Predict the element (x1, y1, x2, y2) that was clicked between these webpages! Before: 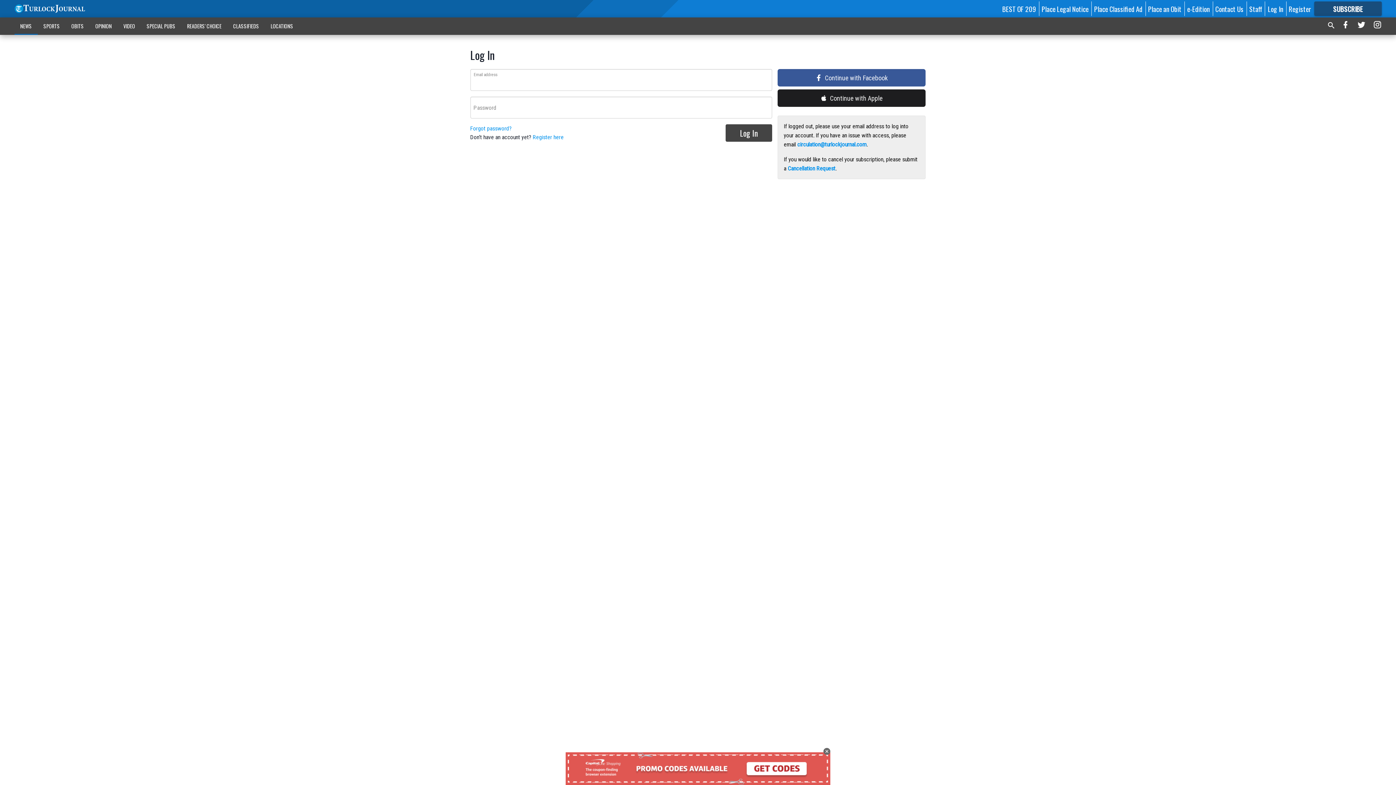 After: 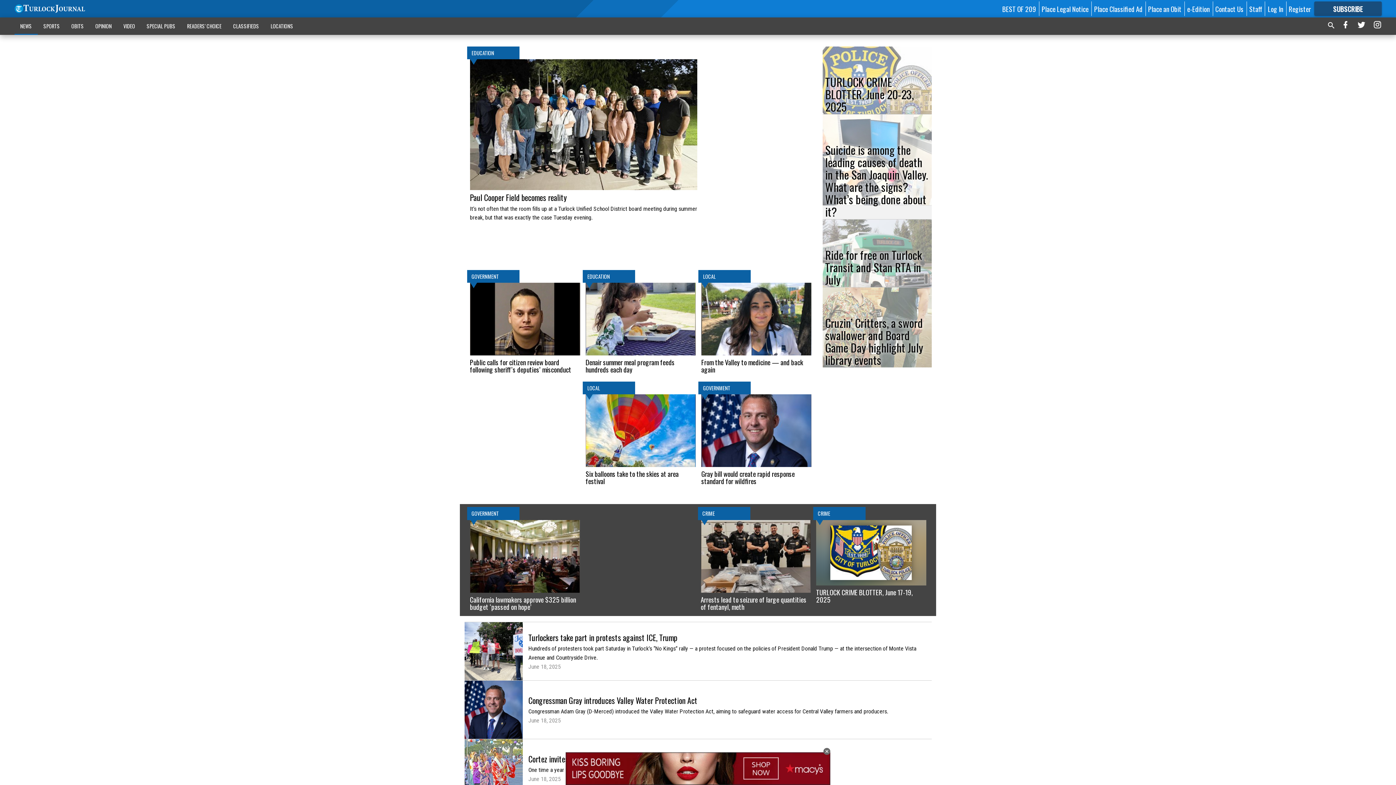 Action: label: NEWS bbox: (14, 18, 37, 33)